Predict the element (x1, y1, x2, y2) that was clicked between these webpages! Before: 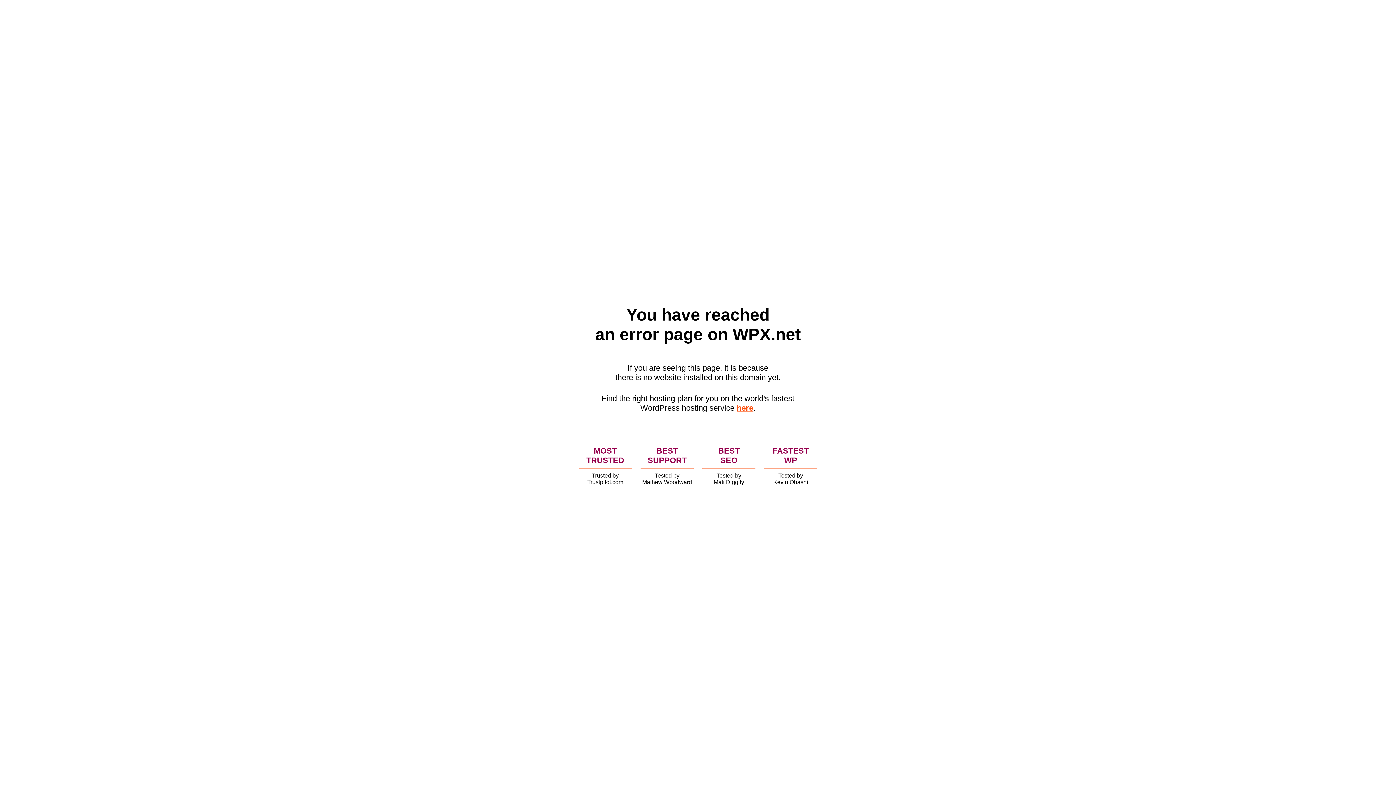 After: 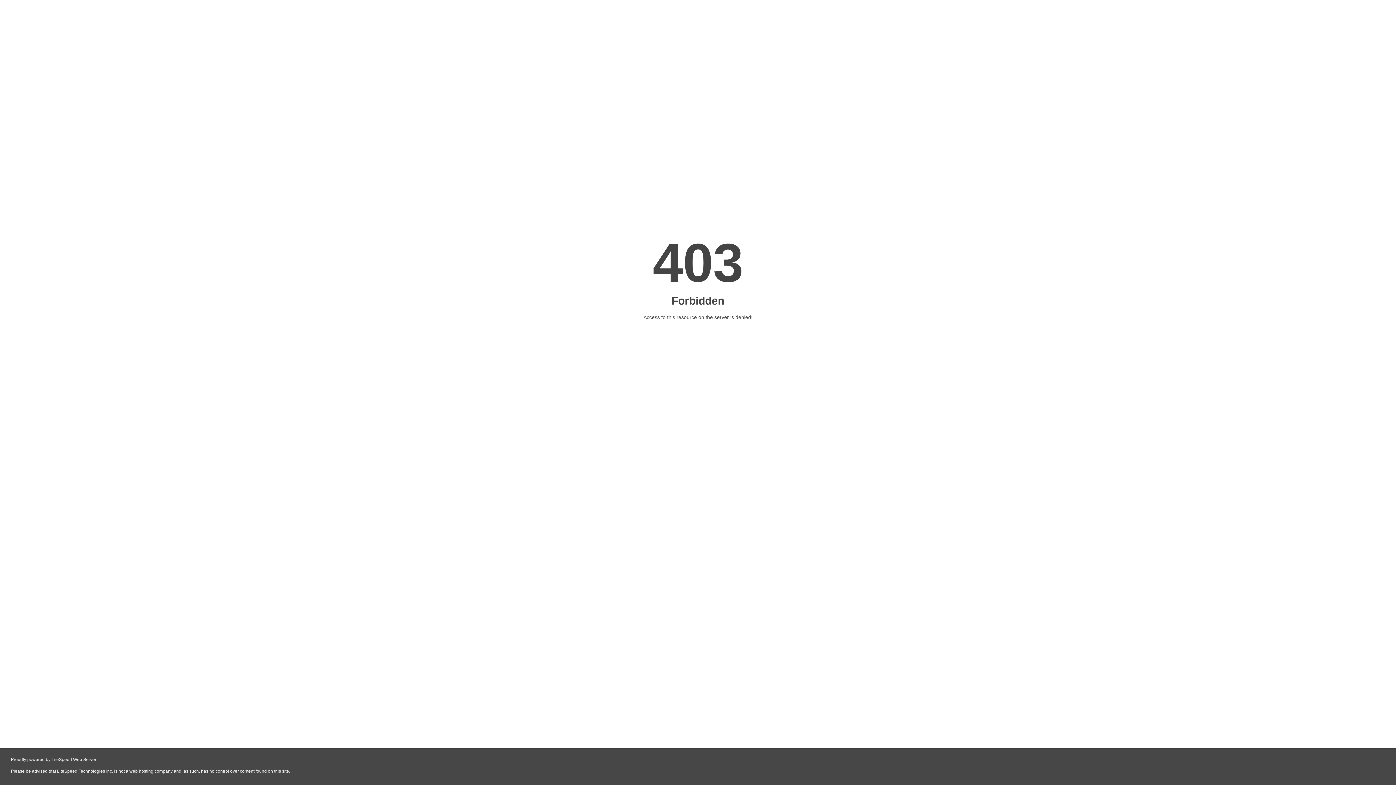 Action: bbox: (736, 403, 753, 412) label: here